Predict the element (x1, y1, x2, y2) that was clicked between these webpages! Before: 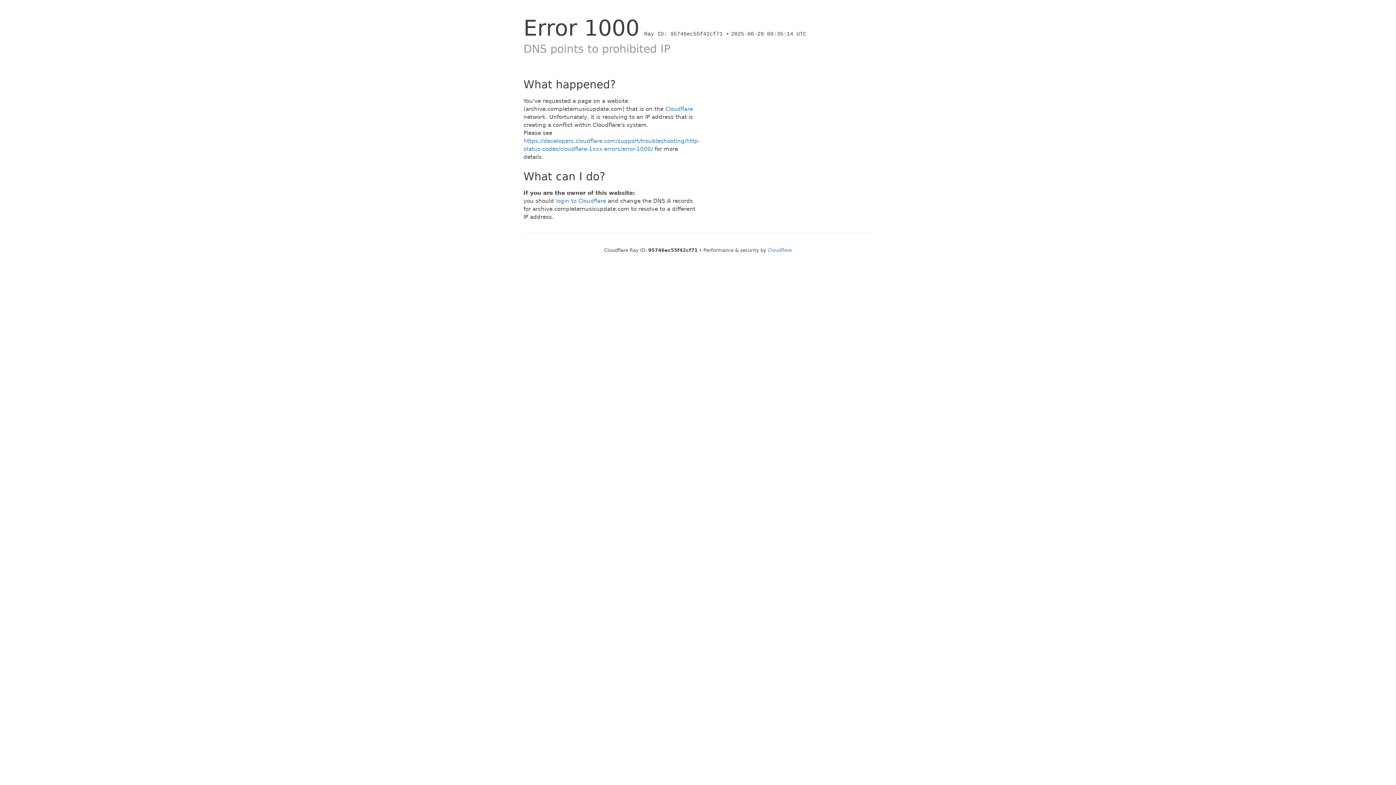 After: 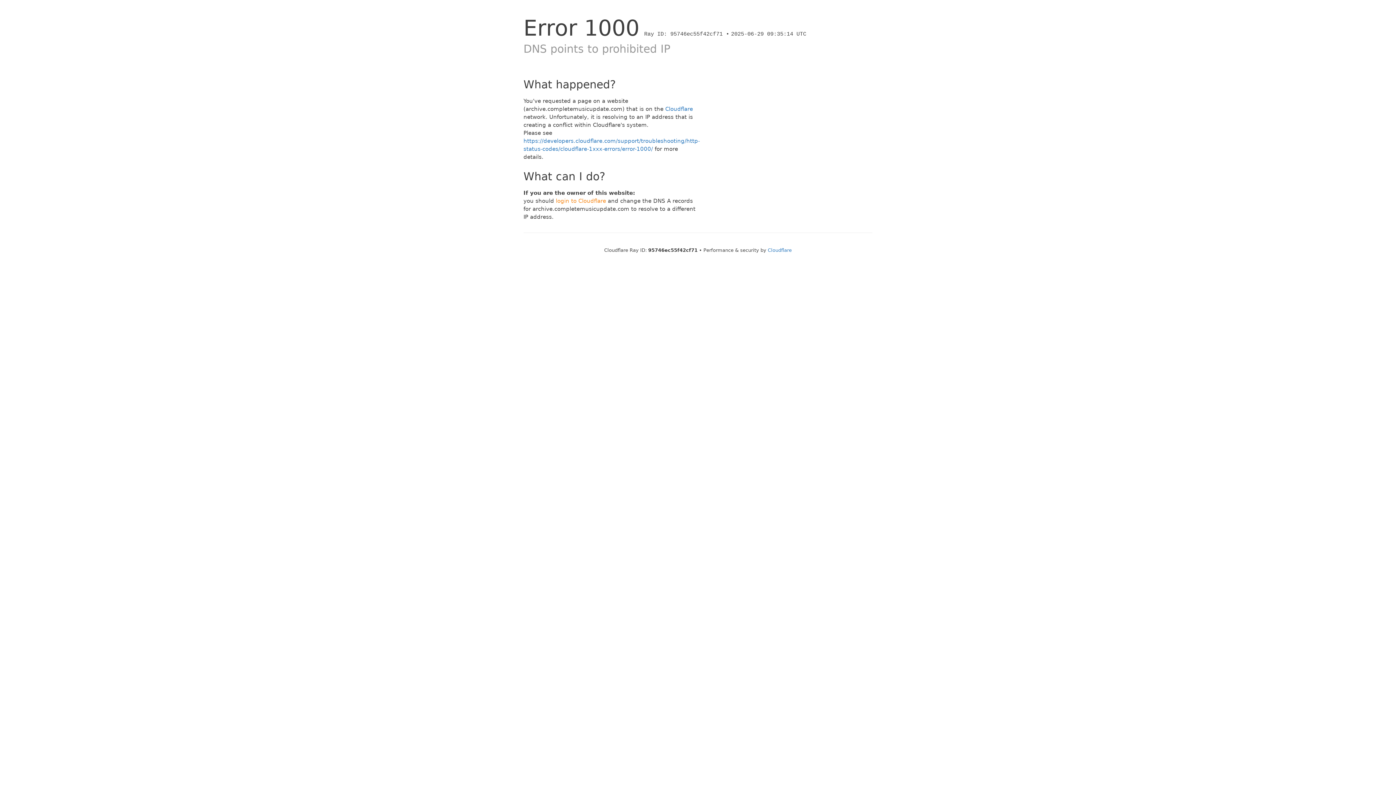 Action: label: login to Cloudflare bbox: (556, 197, 606, 204)